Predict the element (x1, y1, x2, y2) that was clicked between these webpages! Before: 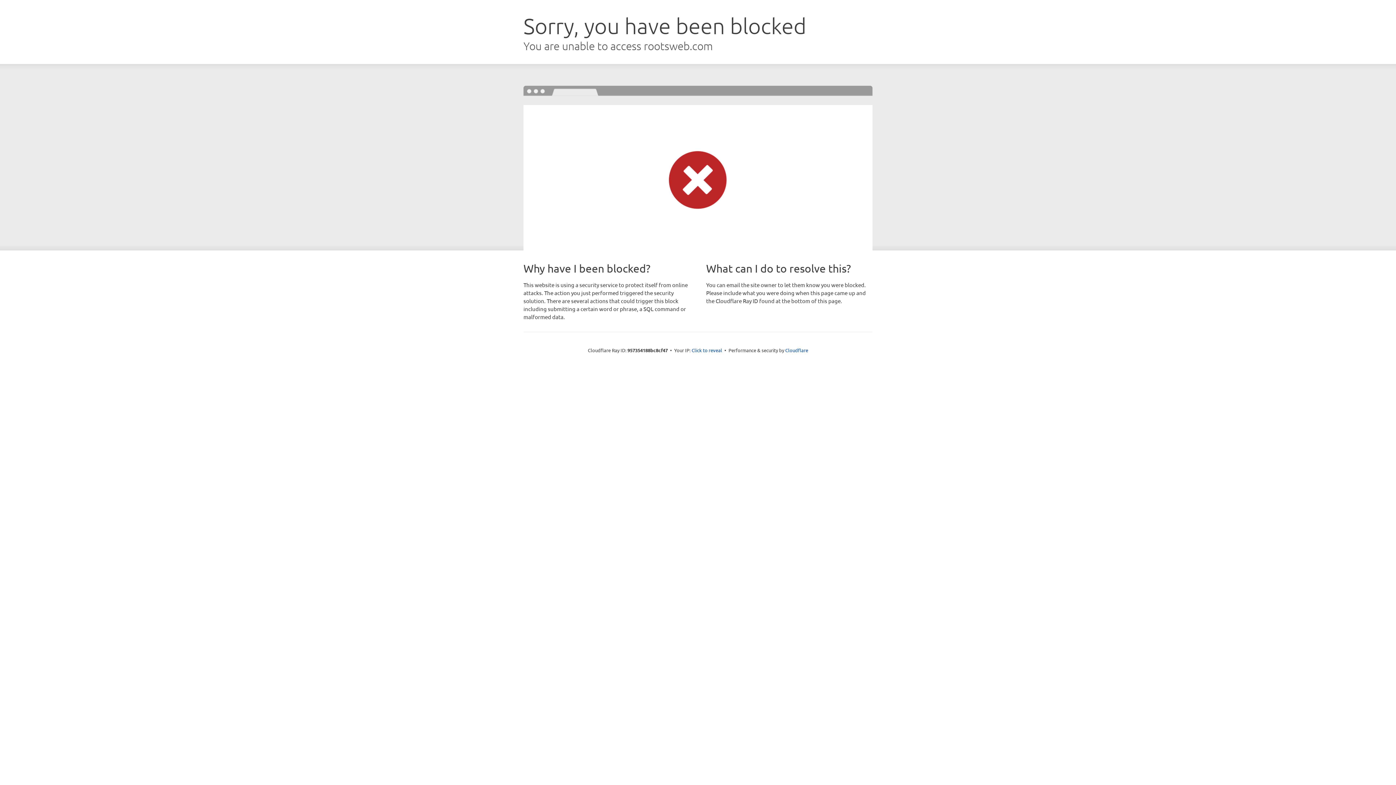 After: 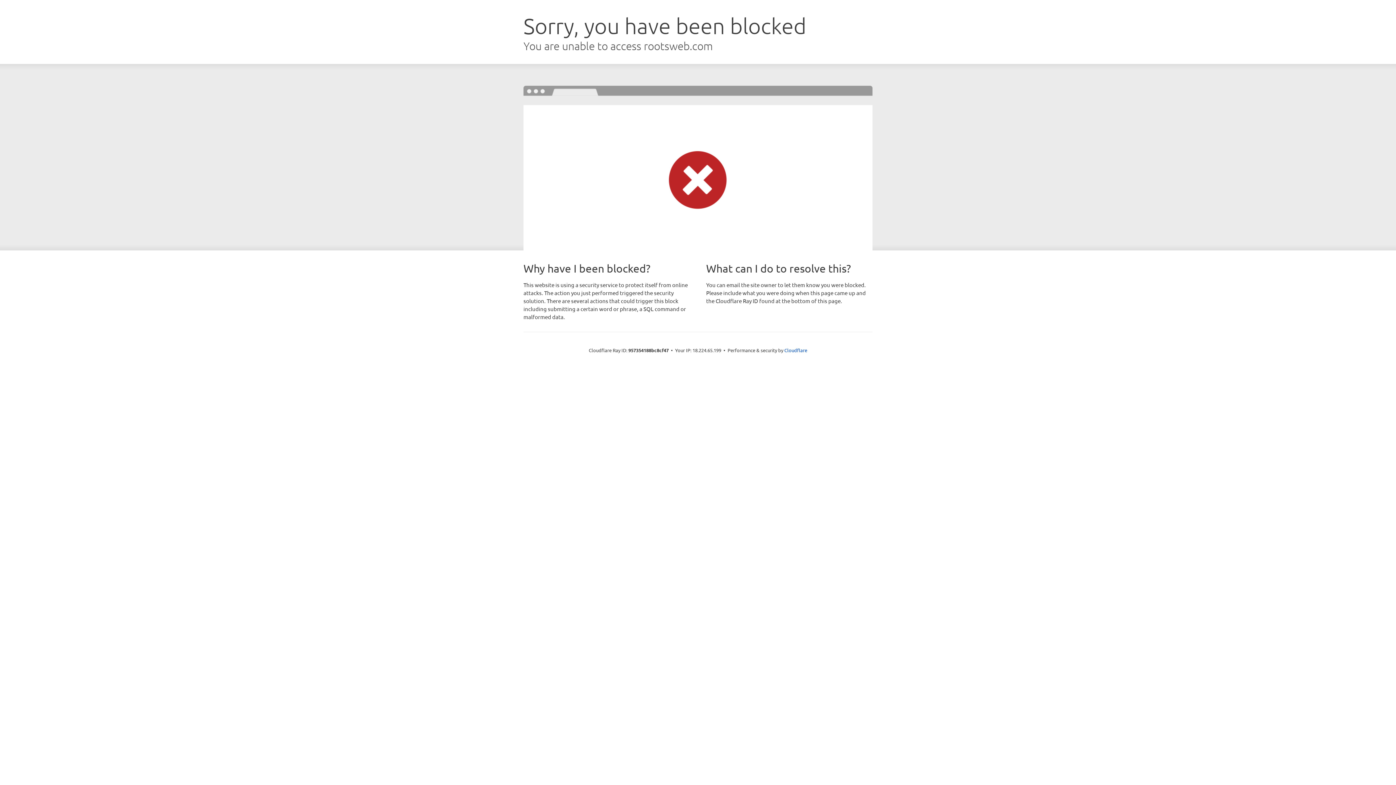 Action: bbox: (691, 346, 722, 353) label: Click to reveal